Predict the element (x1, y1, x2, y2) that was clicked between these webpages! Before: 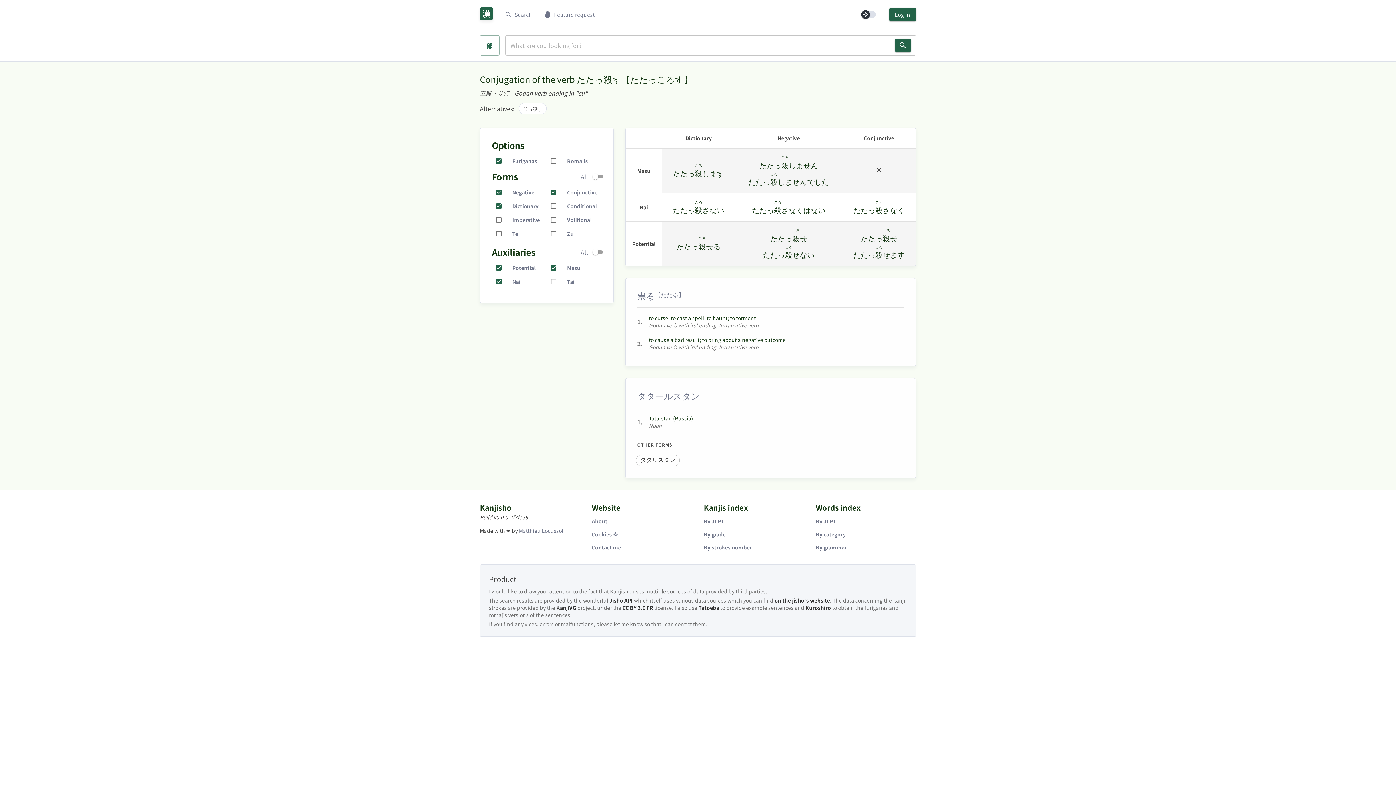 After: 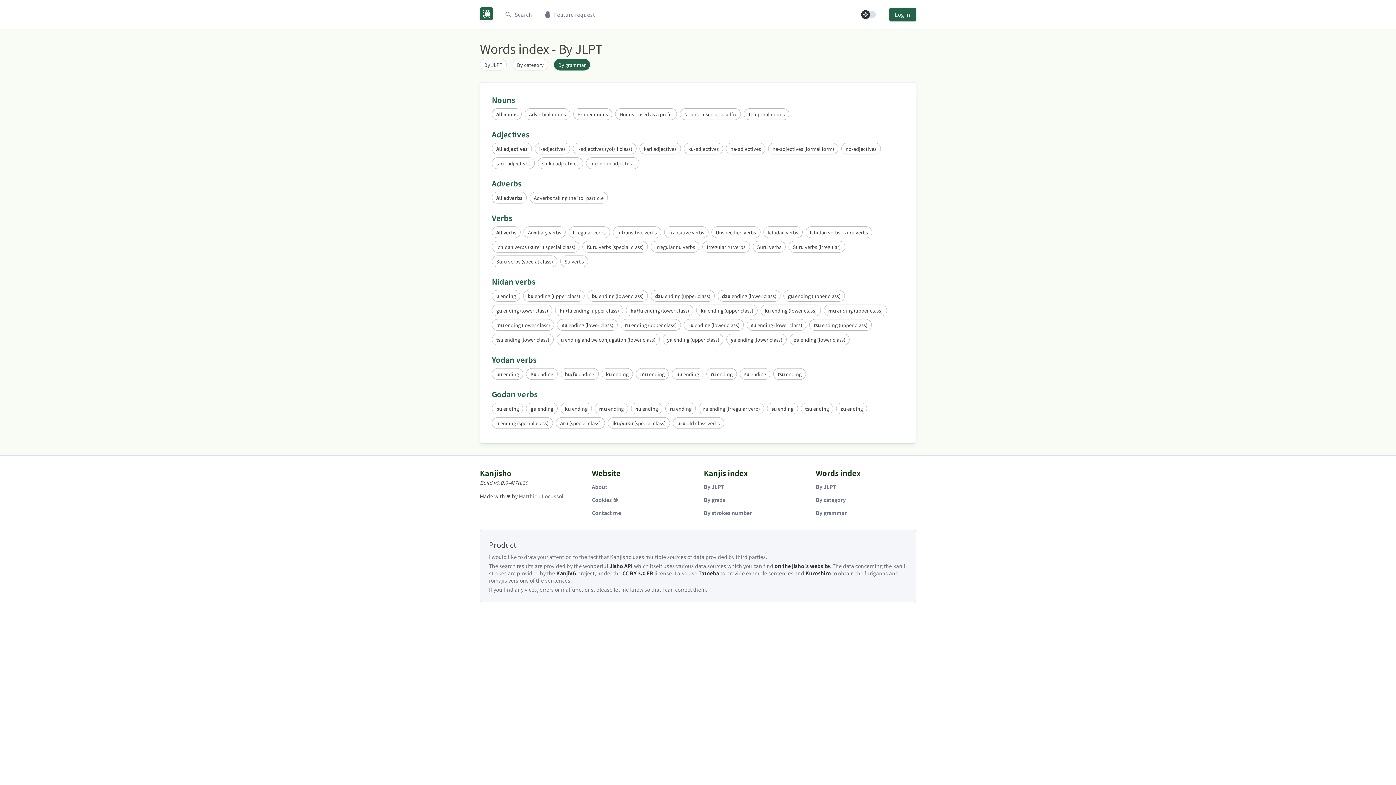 Action: bbox: (816, 369, 847, 376) label: By grammar